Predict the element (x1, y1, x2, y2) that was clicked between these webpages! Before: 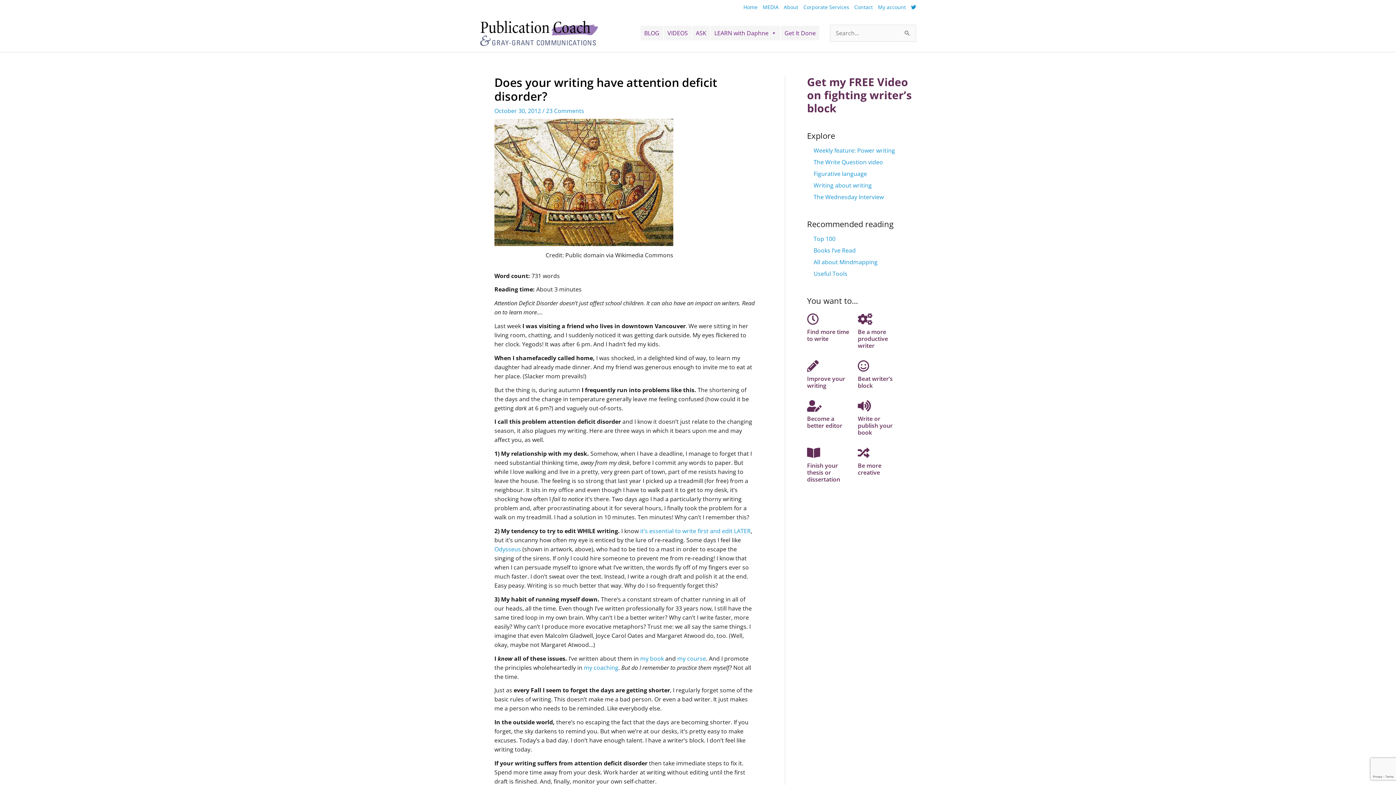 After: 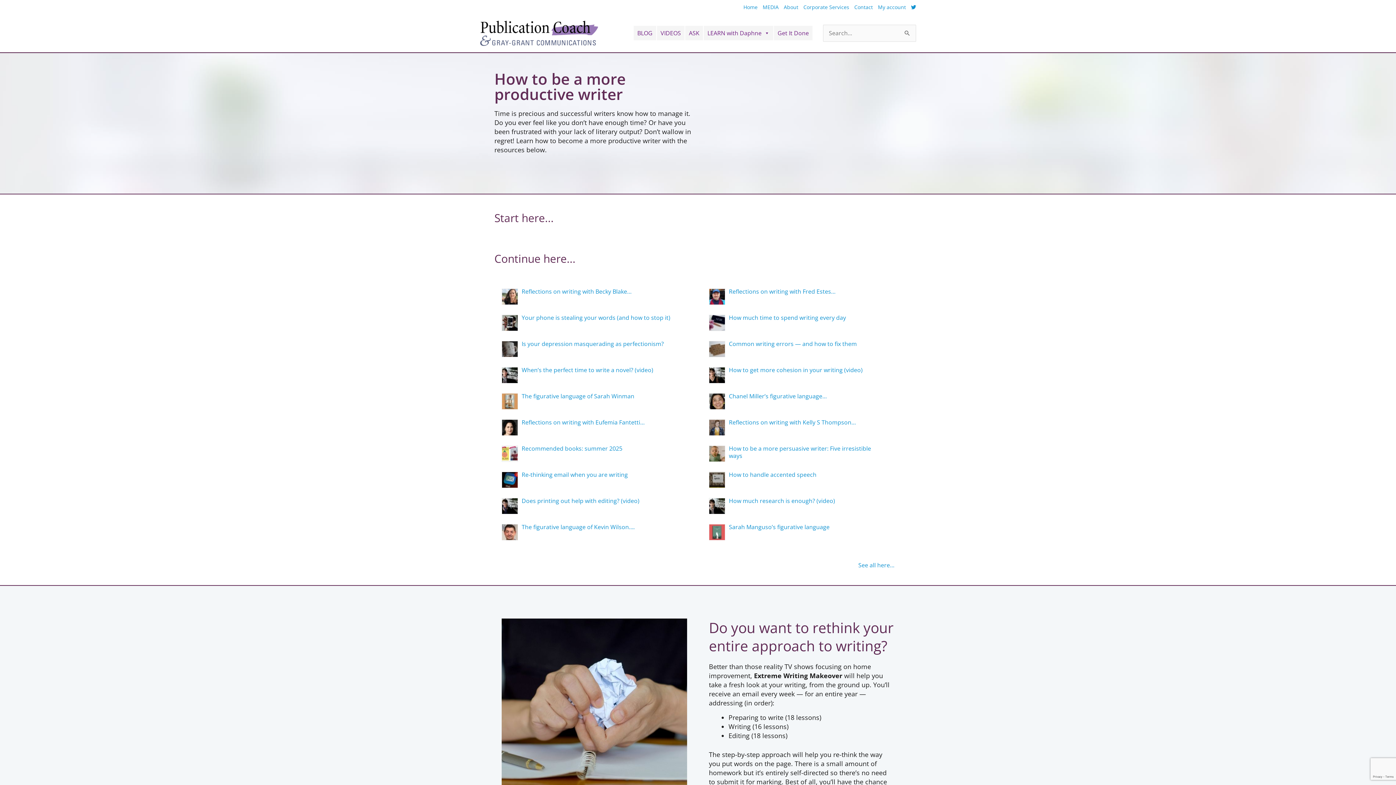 Action: bbox: (858, 317, 888, 349) label: 
Be a more productive writer